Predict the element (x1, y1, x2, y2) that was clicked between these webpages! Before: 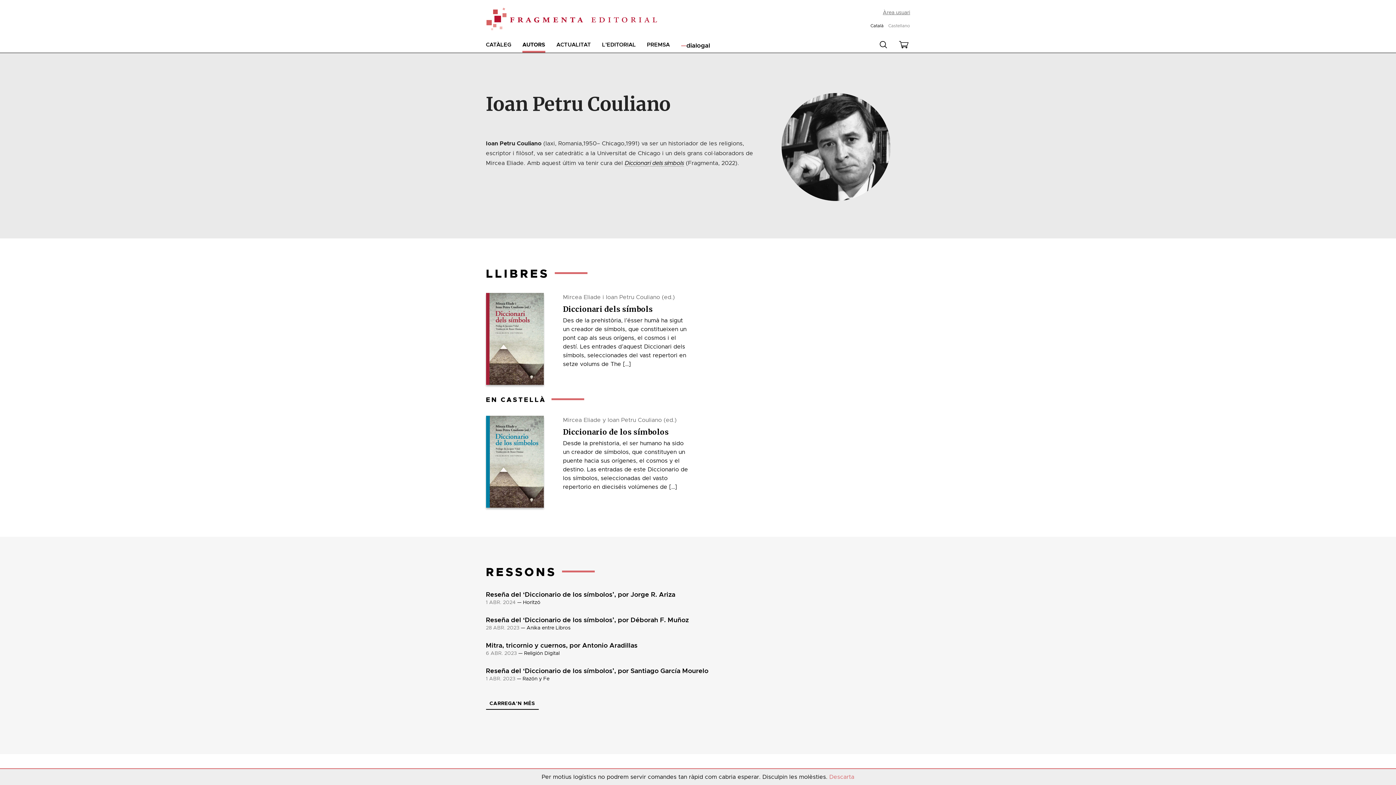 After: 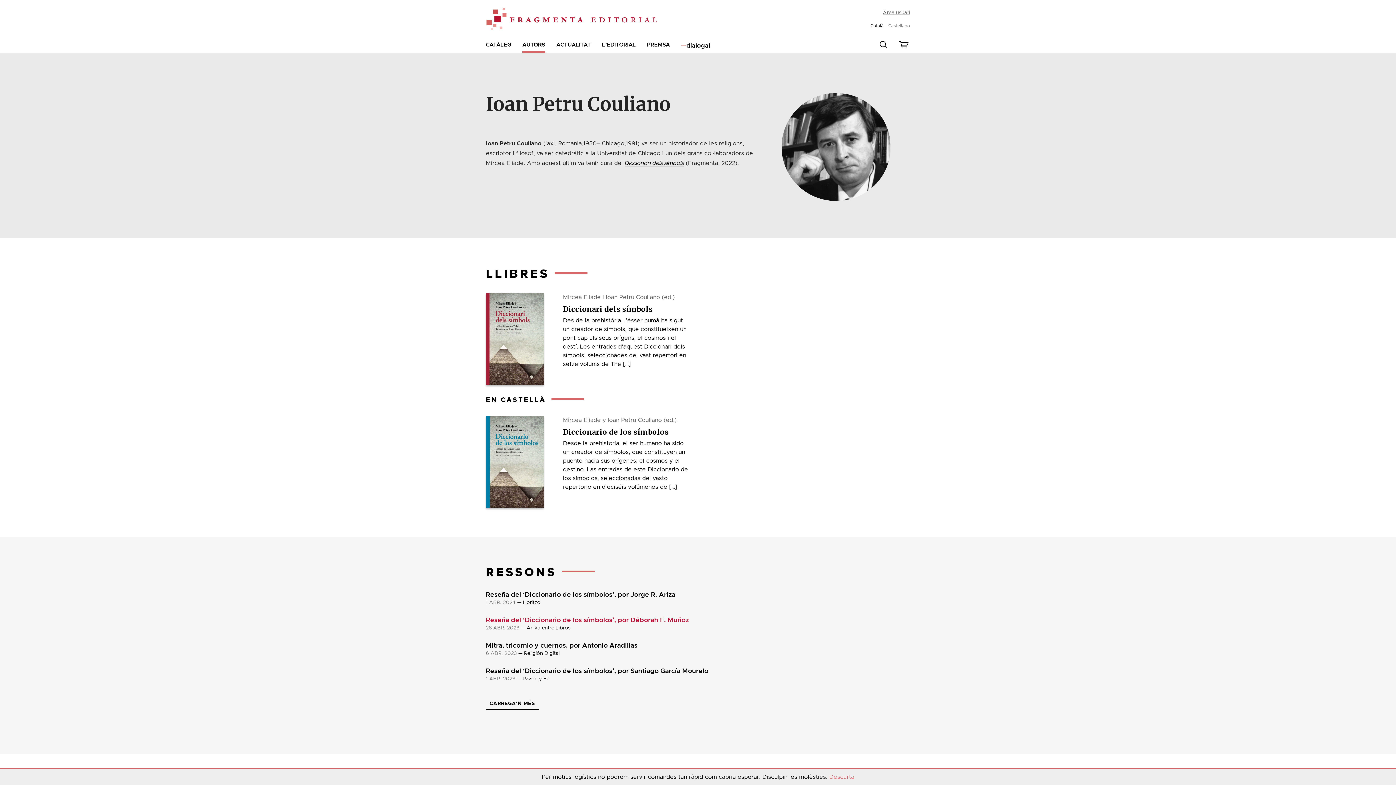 Action: label: Reseña del ‘Diccionario de los símbolos’, por Déborah F. Muñoz bbox: (486, 616, 910, 624)